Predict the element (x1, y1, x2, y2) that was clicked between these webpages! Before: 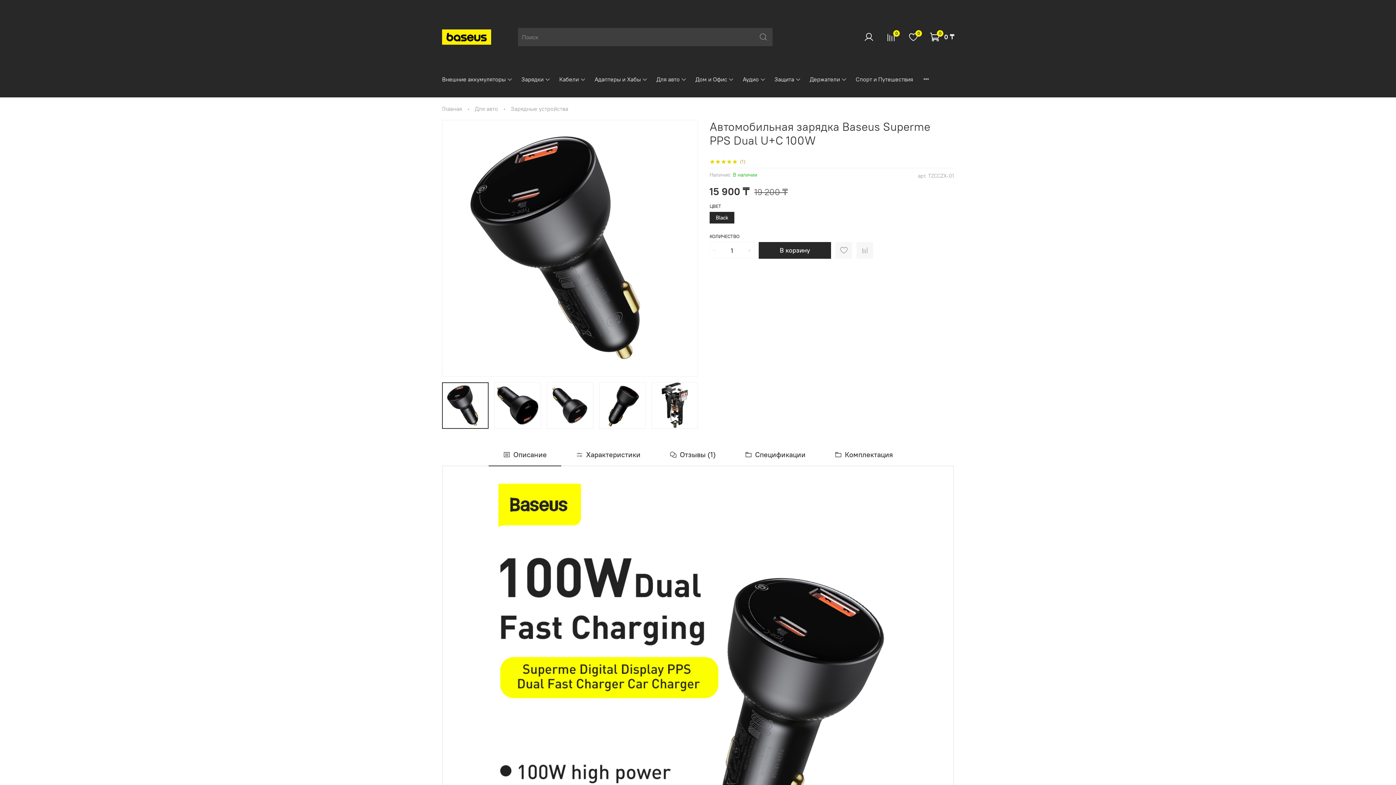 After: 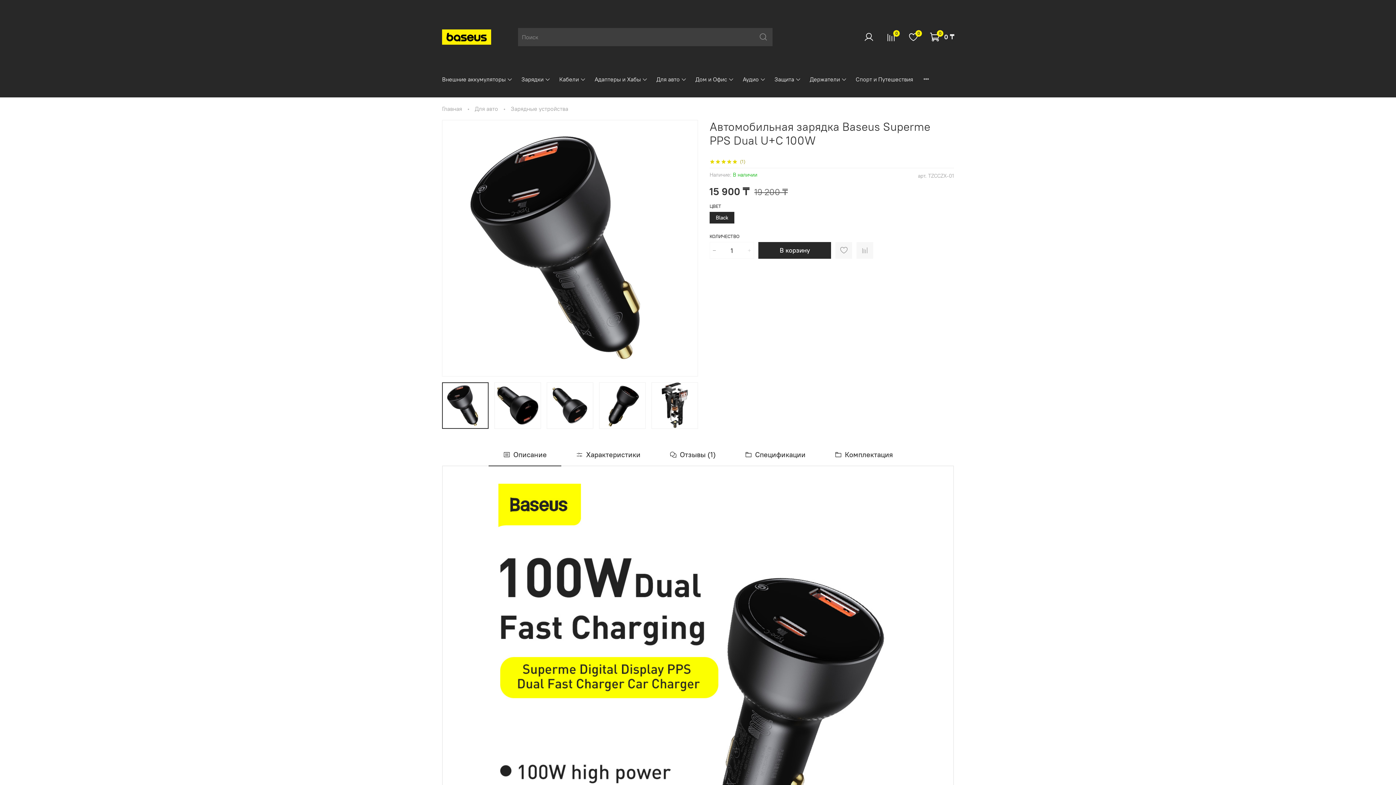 Action: bbox: (710, 242, 719, 258)